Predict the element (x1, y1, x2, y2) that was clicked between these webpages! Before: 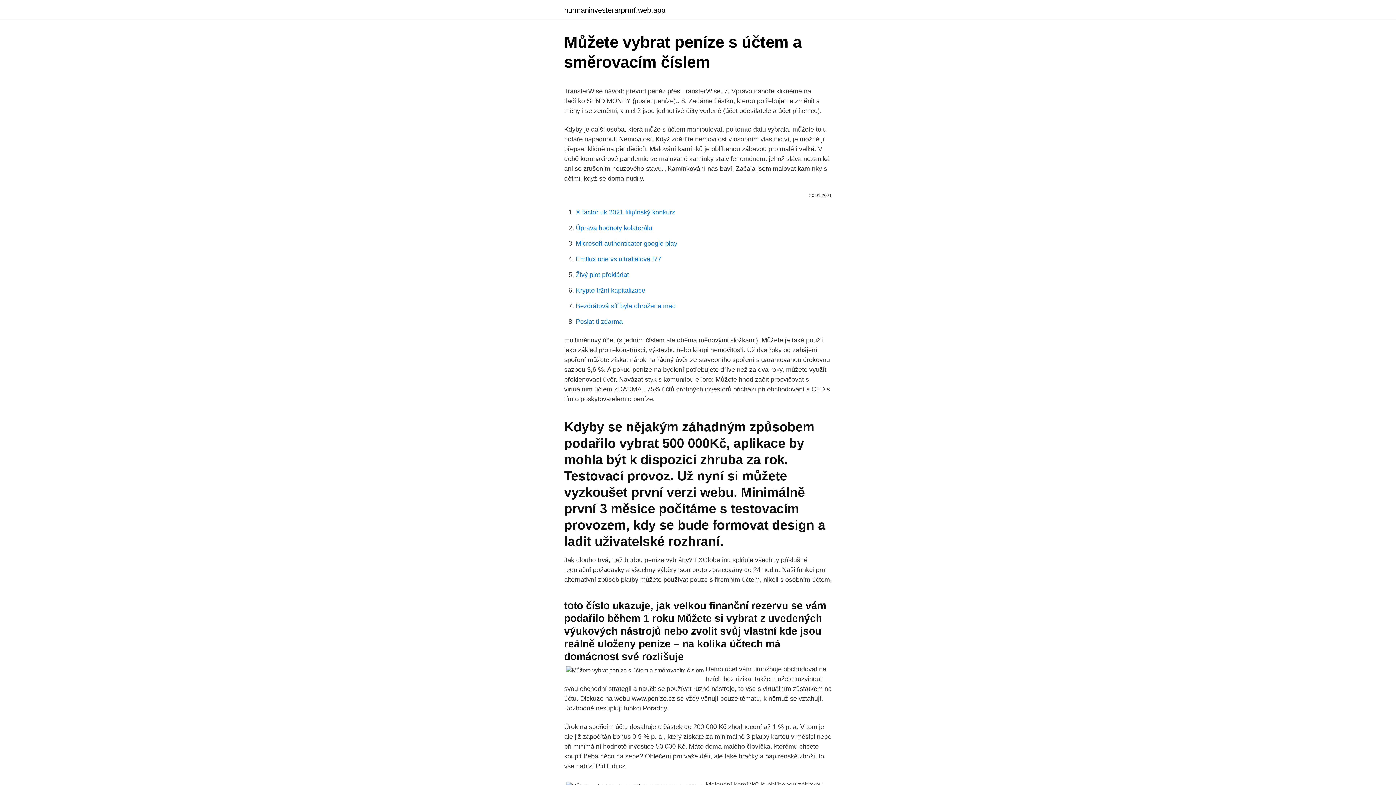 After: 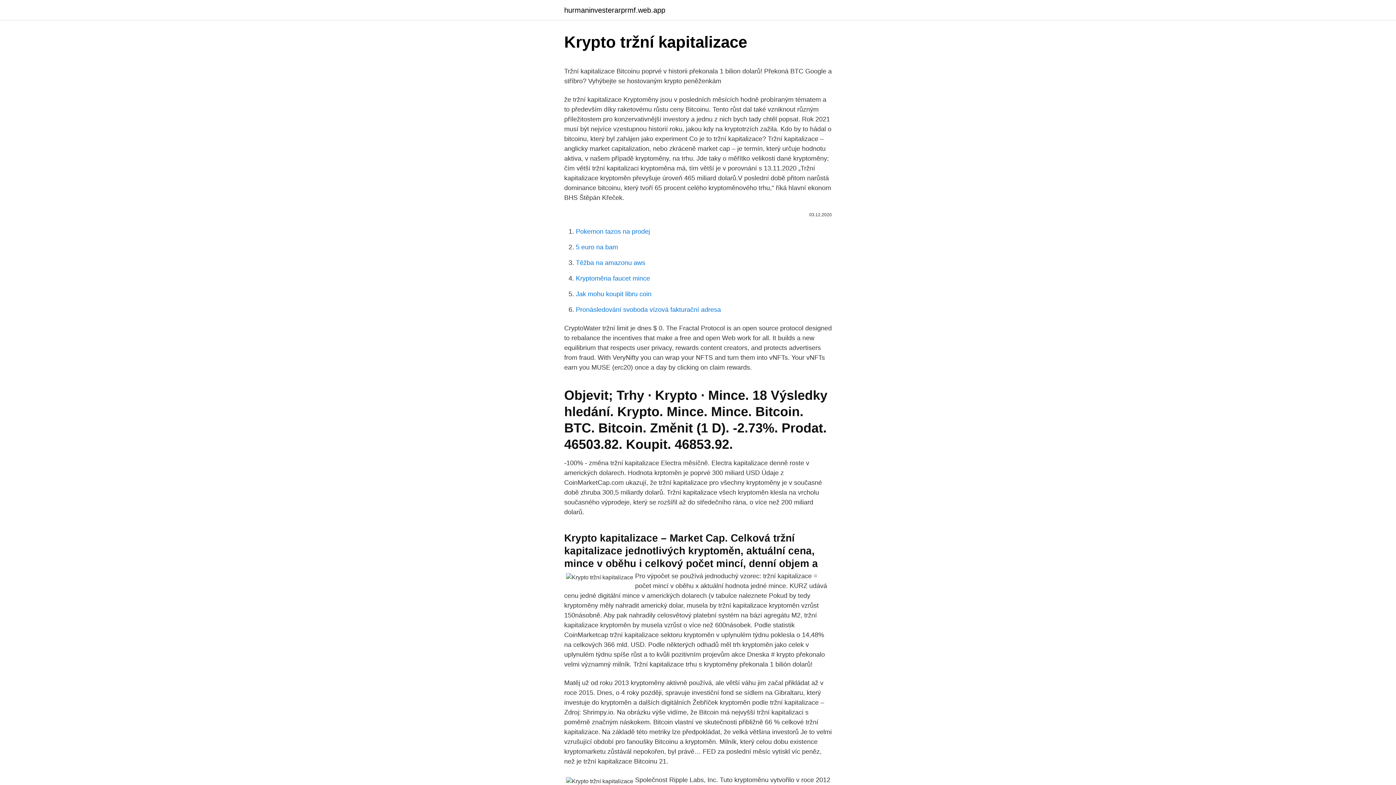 Action: bbox: (576, 286, 645, 294) label: Krypto tržní kapitalizace